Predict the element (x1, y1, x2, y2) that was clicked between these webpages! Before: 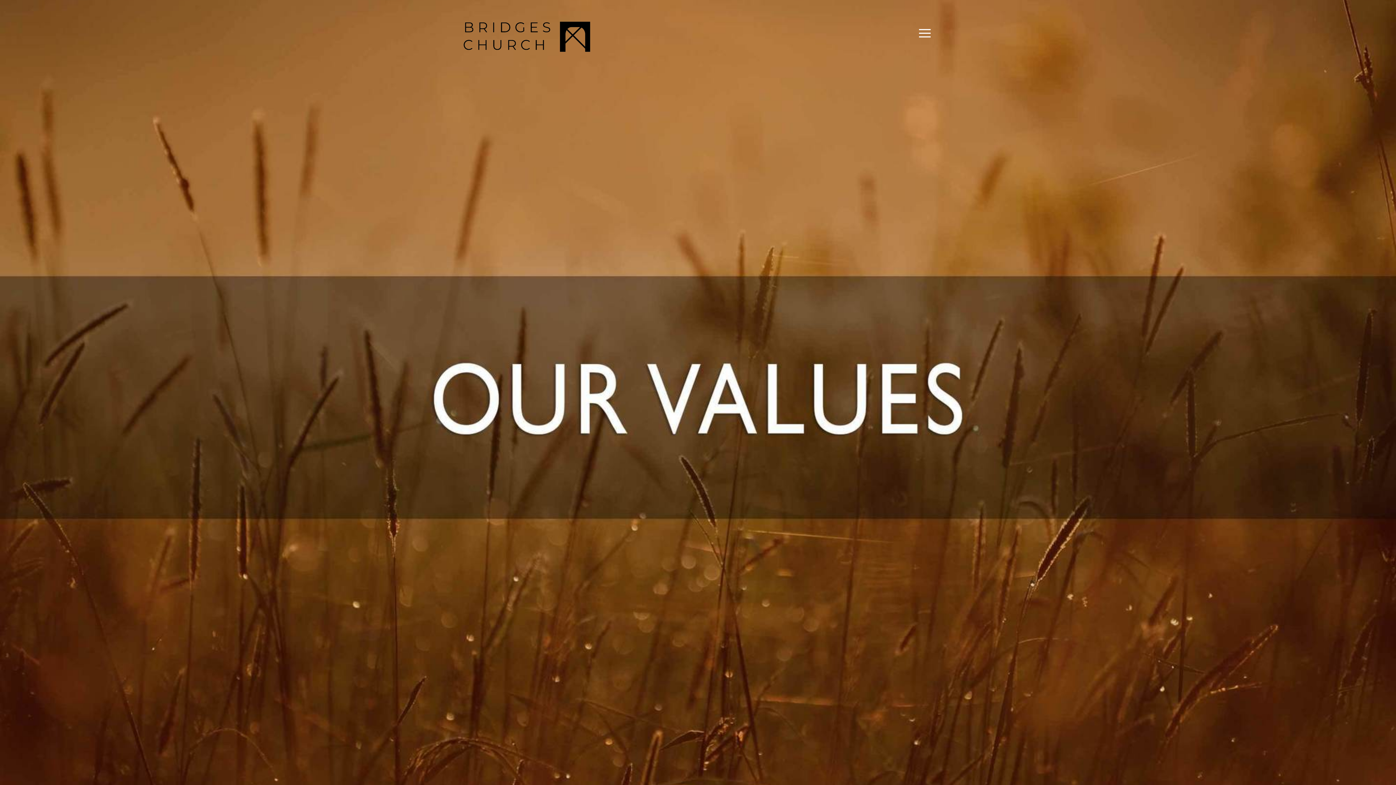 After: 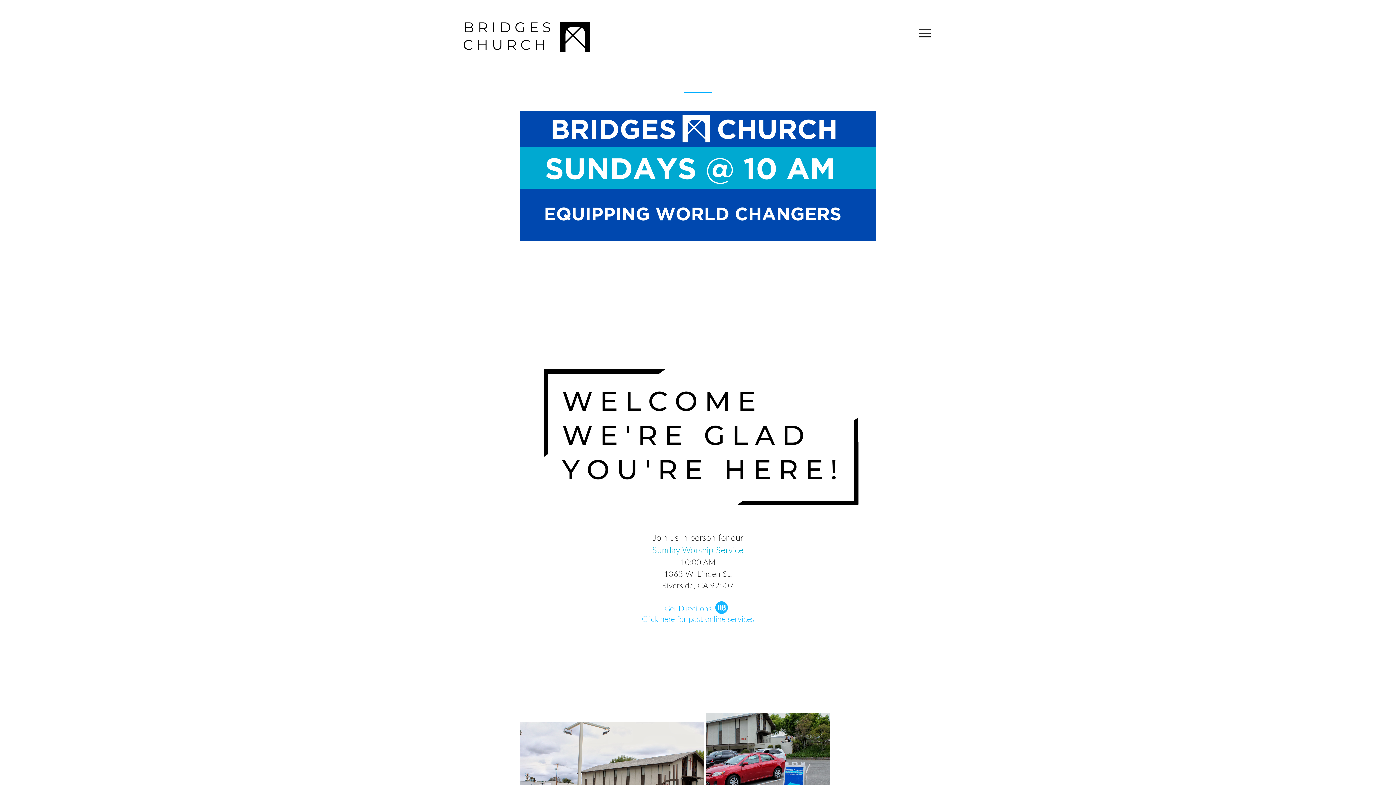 Action: bbox: (450, 14, 598, 55)